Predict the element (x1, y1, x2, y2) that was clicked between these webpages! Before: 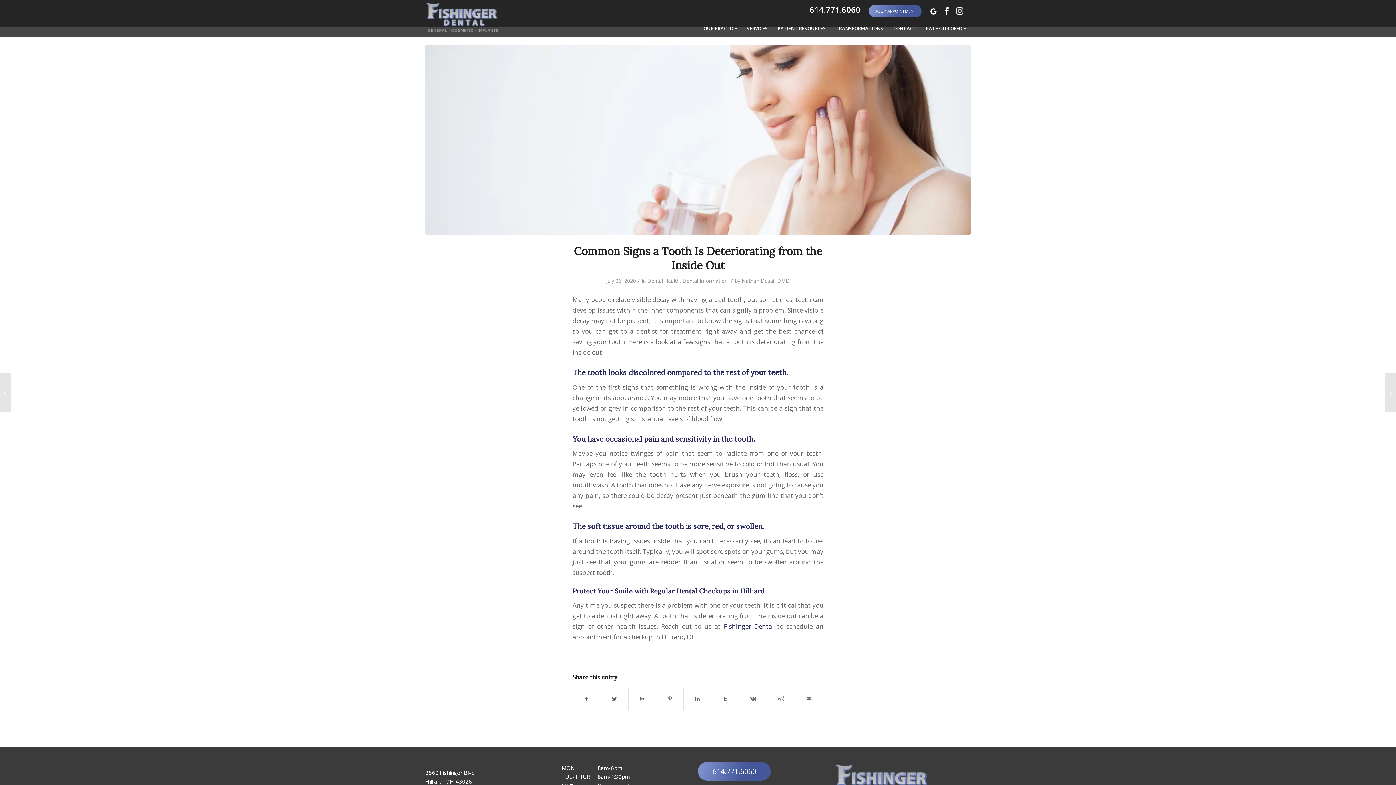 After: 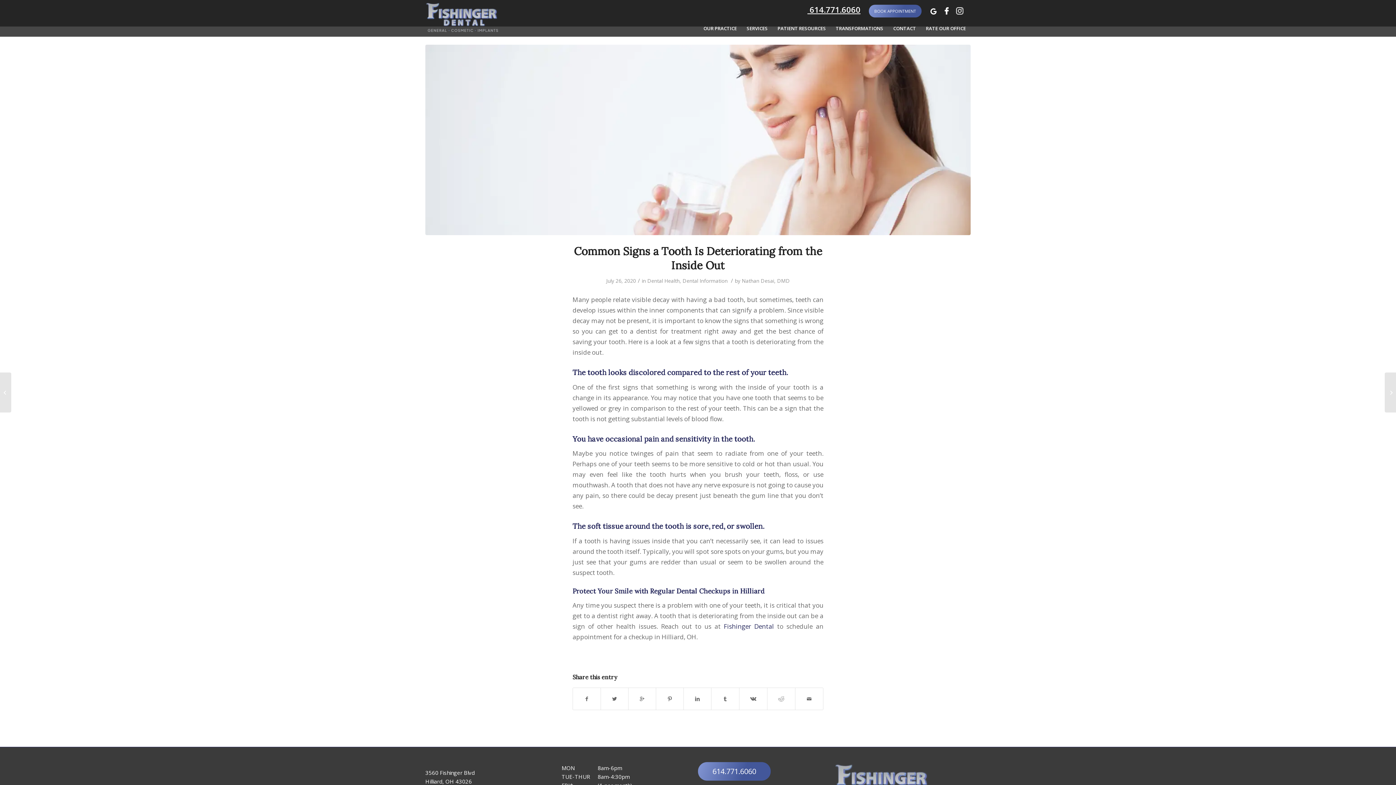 Action: bbox: (807, 4, 860, 14) label:  614.771.6060